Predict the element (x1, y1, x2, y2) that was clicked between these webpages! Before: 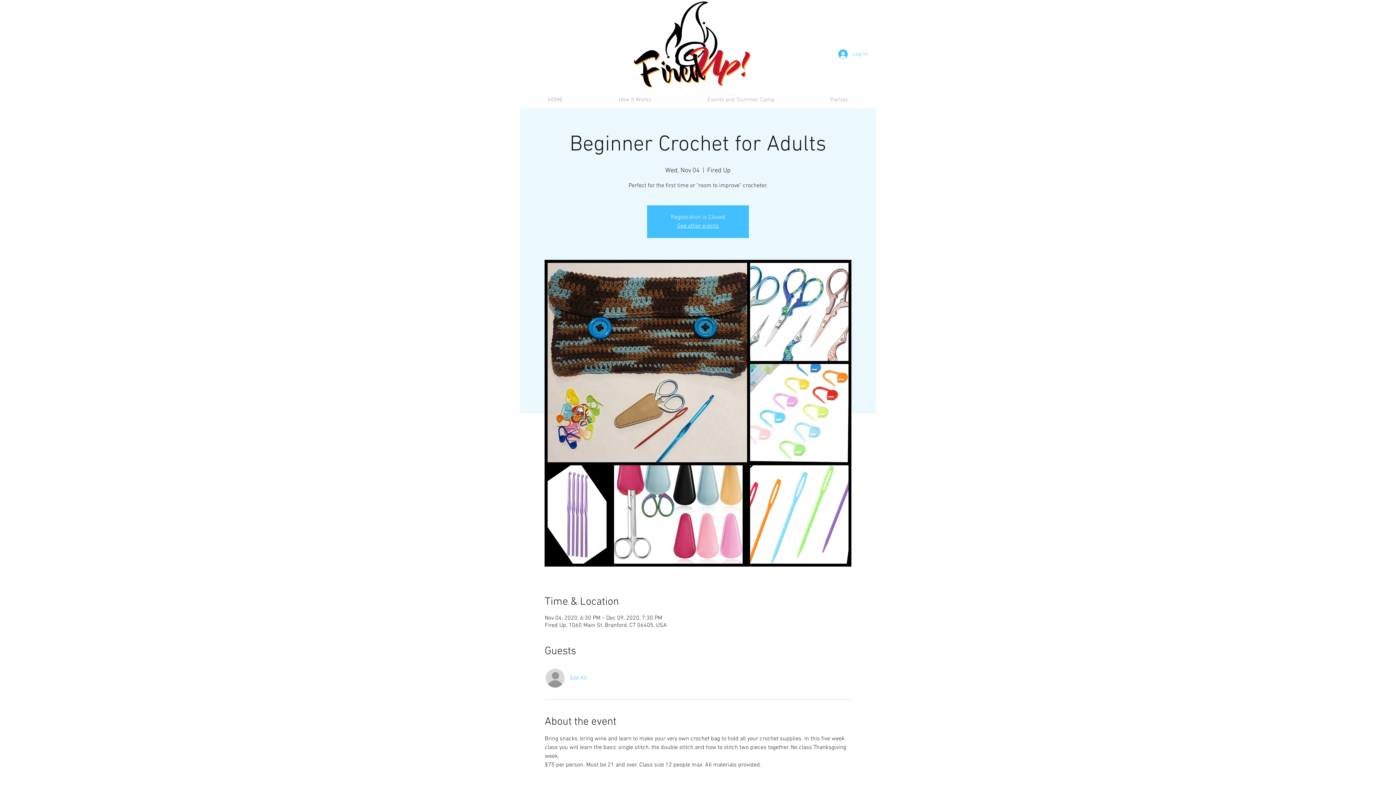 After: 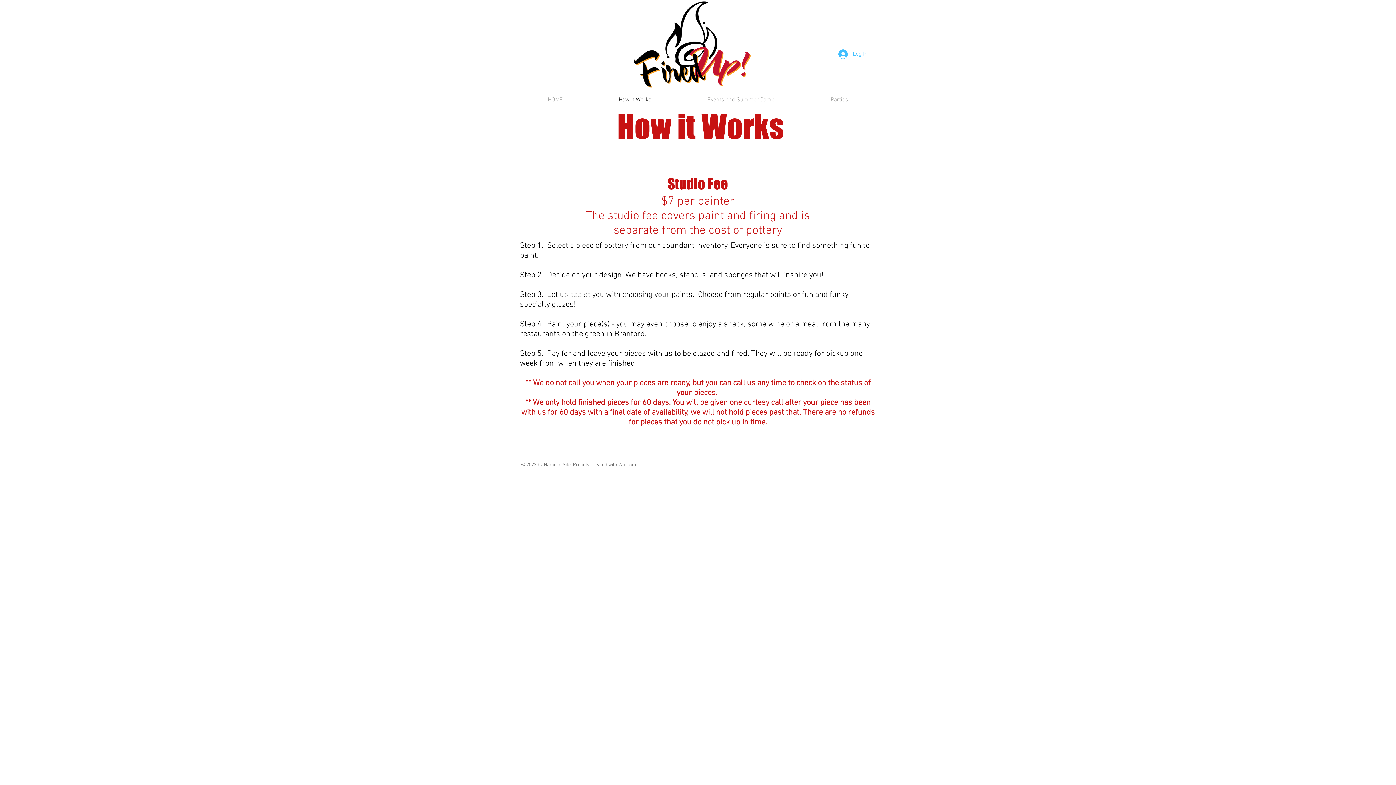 Action: label: How It Works bbox: (590, 91, 679, 108)